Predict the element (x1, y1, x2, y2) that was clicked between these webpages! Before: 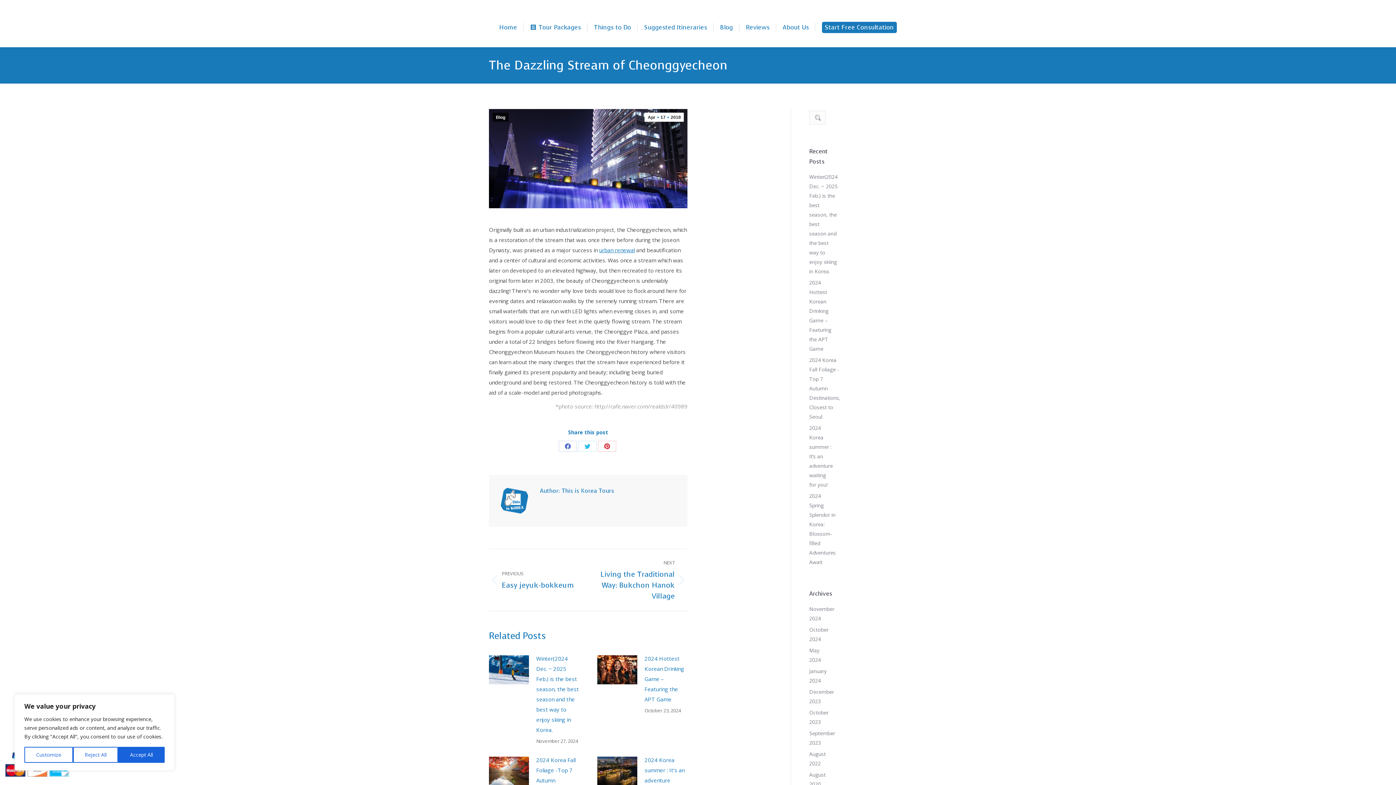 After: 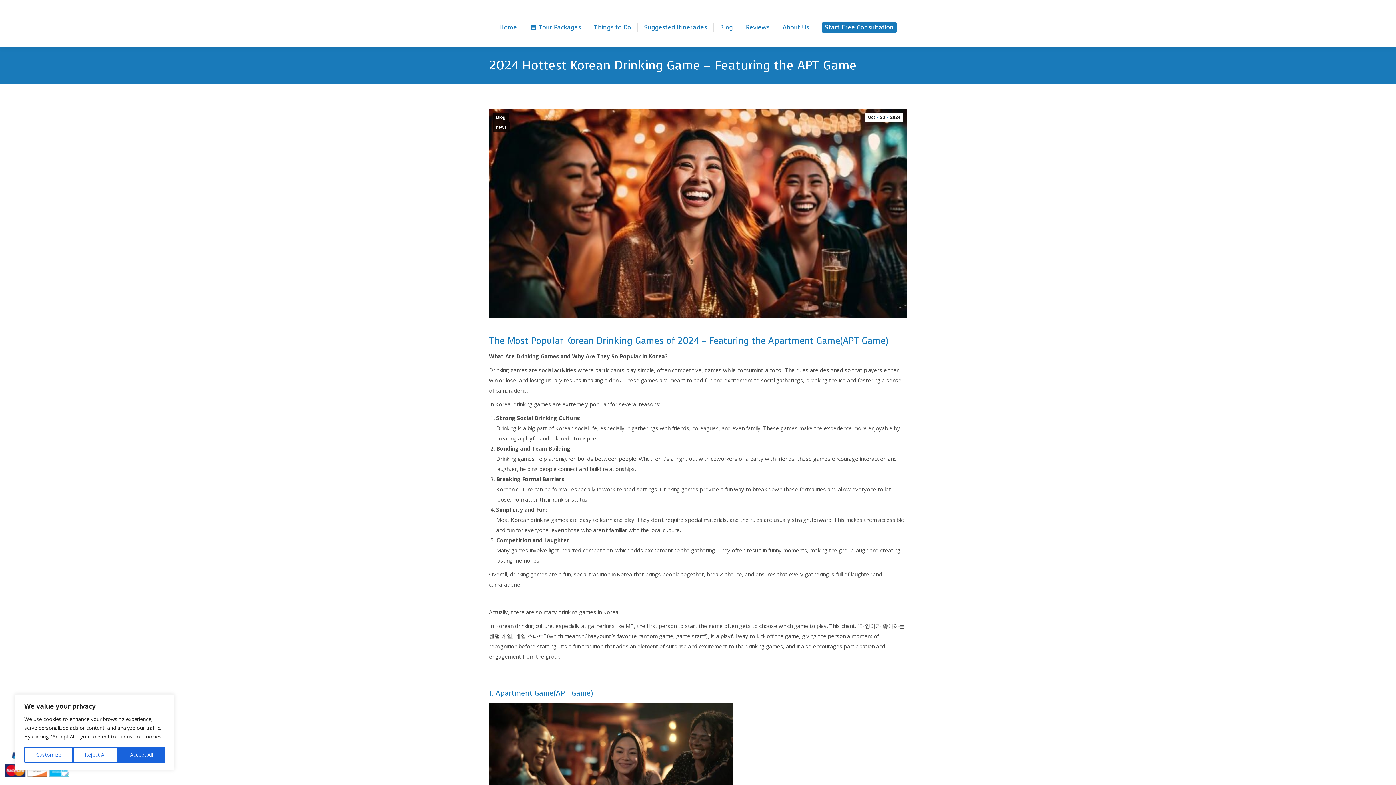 Action: bbox: (597, 655, 637, 684) label: Post image